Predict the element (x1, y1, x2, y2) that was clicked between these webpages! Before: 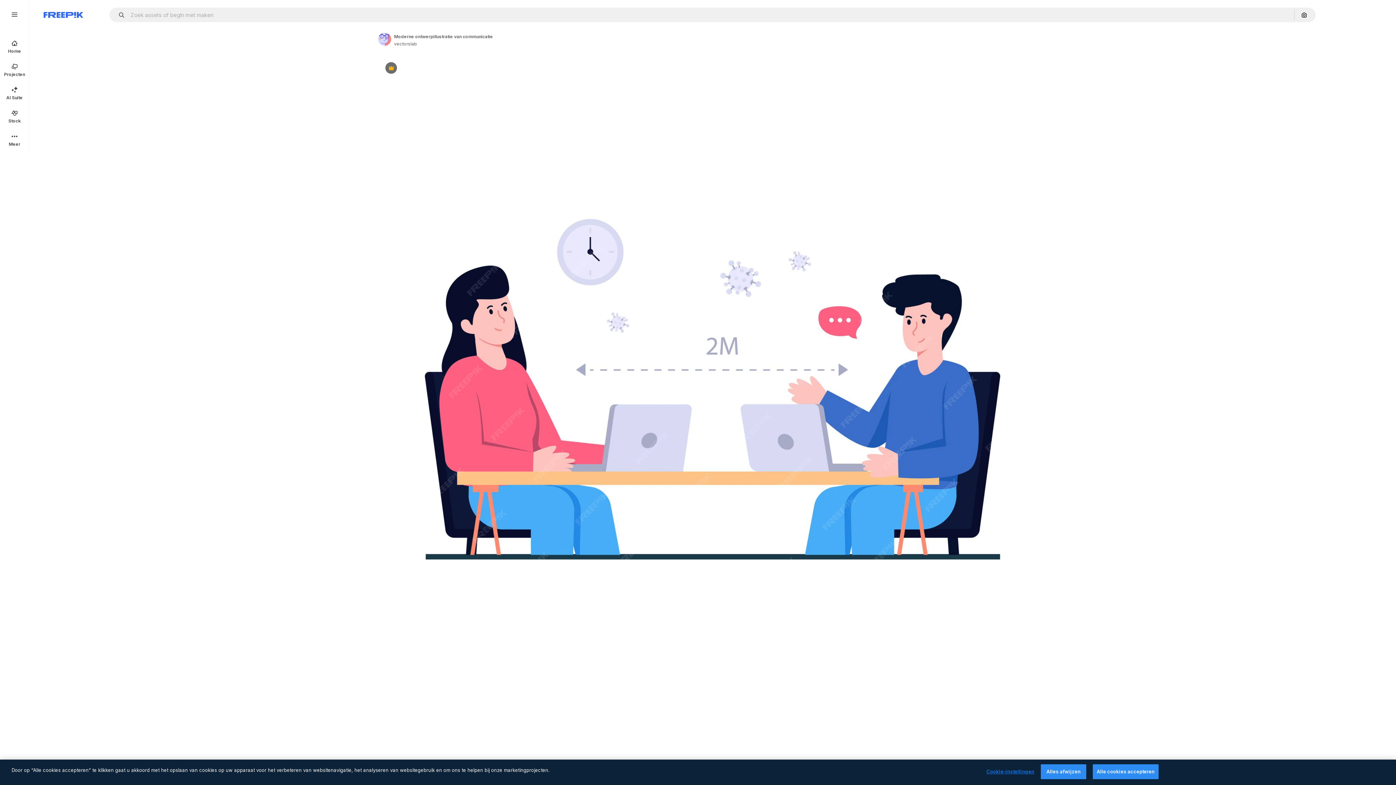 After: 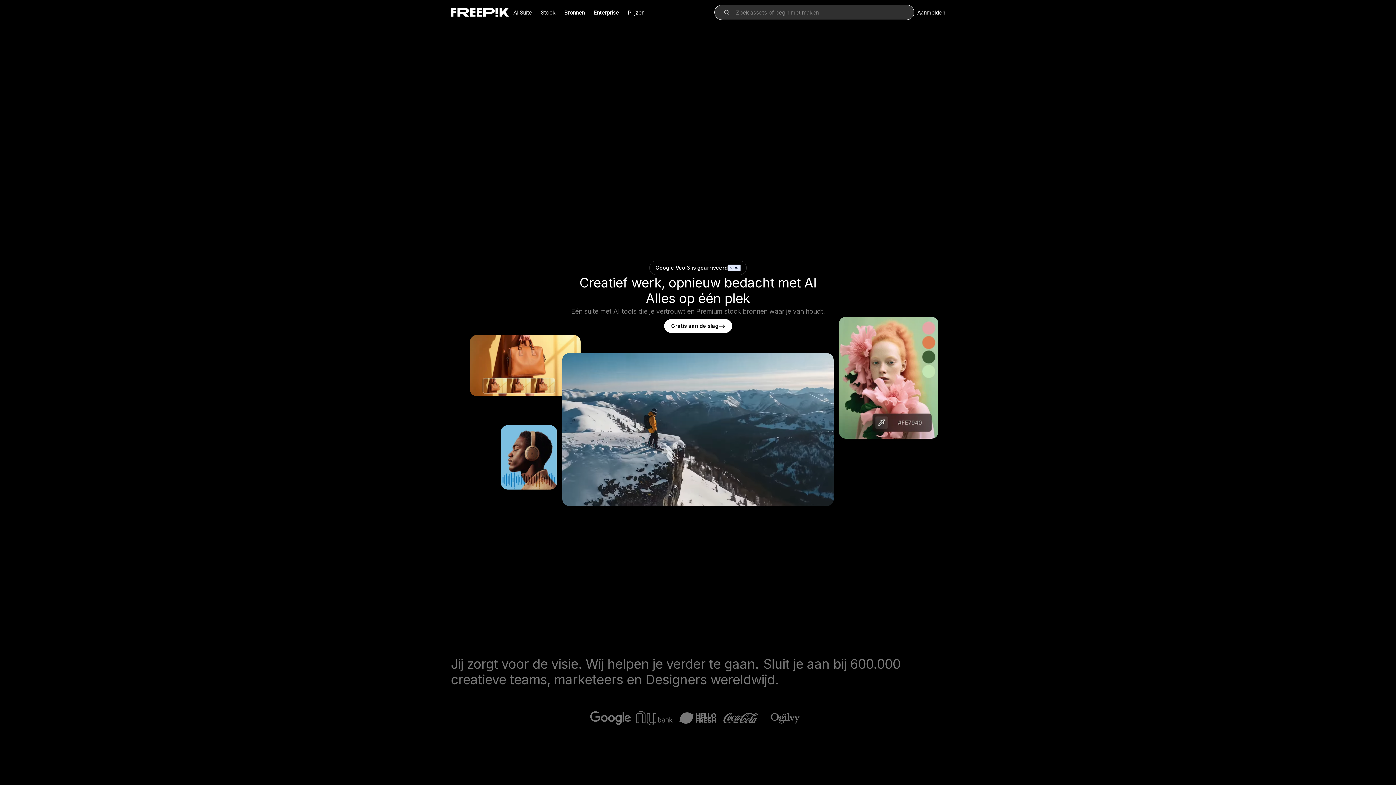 Action: label: Home bbox: (0, 34, 29, 58)